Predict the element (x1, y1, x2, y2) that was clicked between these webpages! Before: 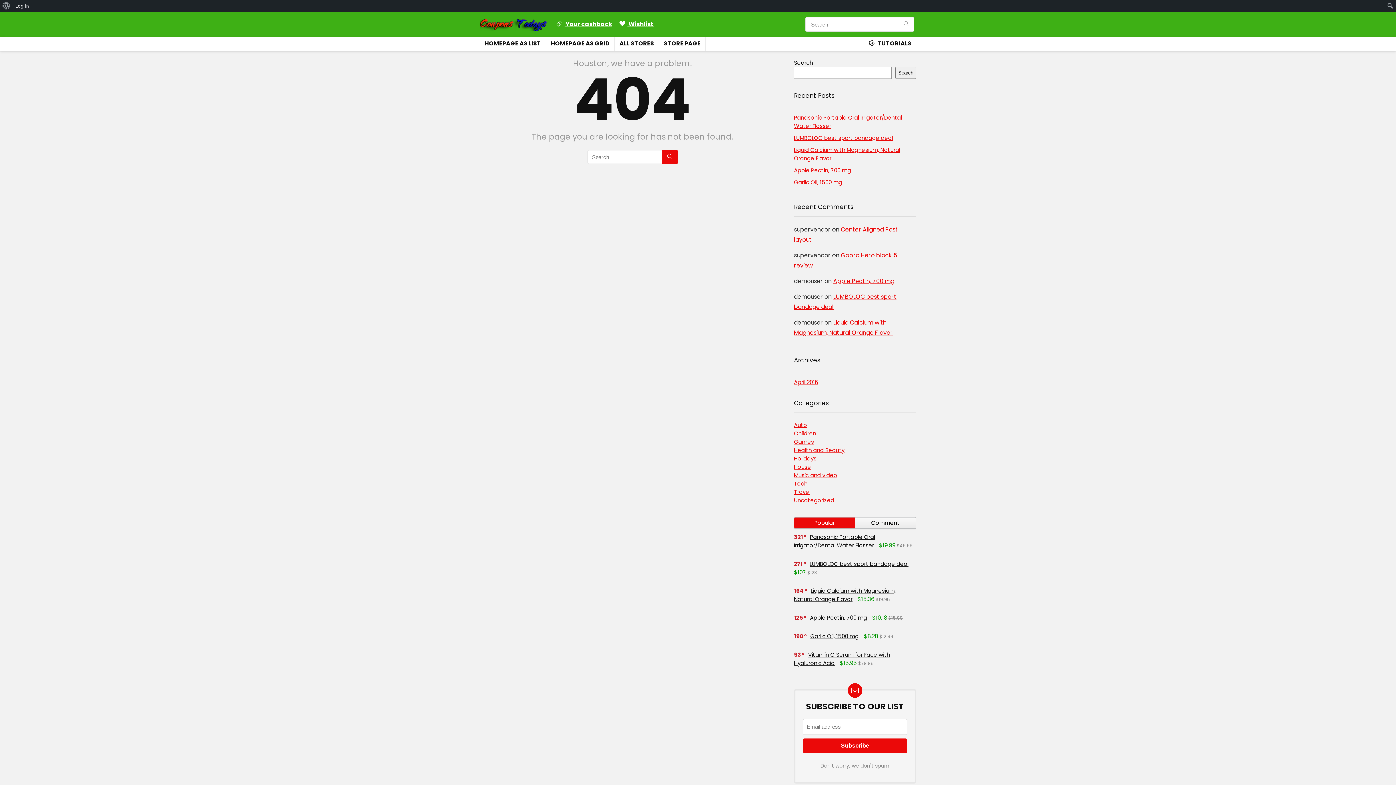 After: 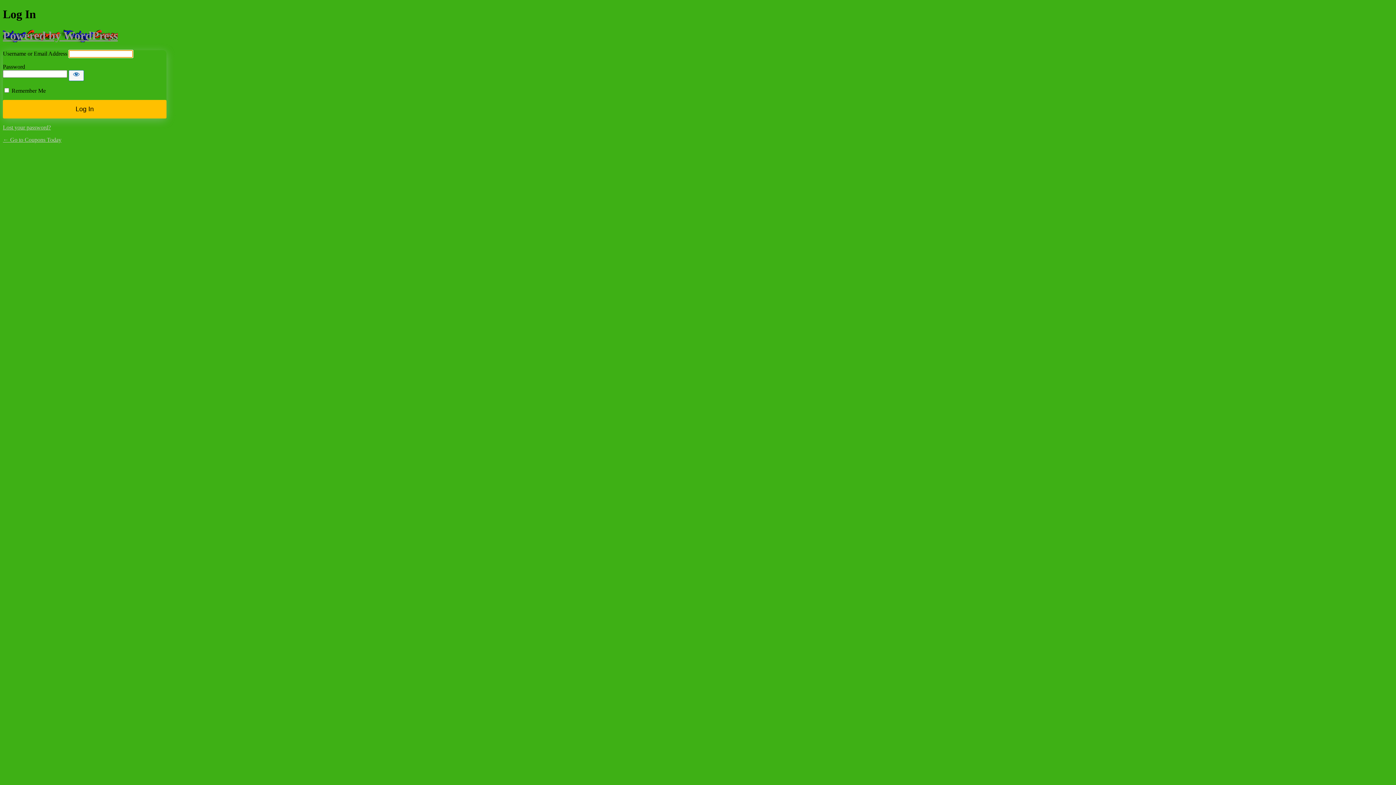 Action: bbox: (12, 0, 31, 11) label: Log In